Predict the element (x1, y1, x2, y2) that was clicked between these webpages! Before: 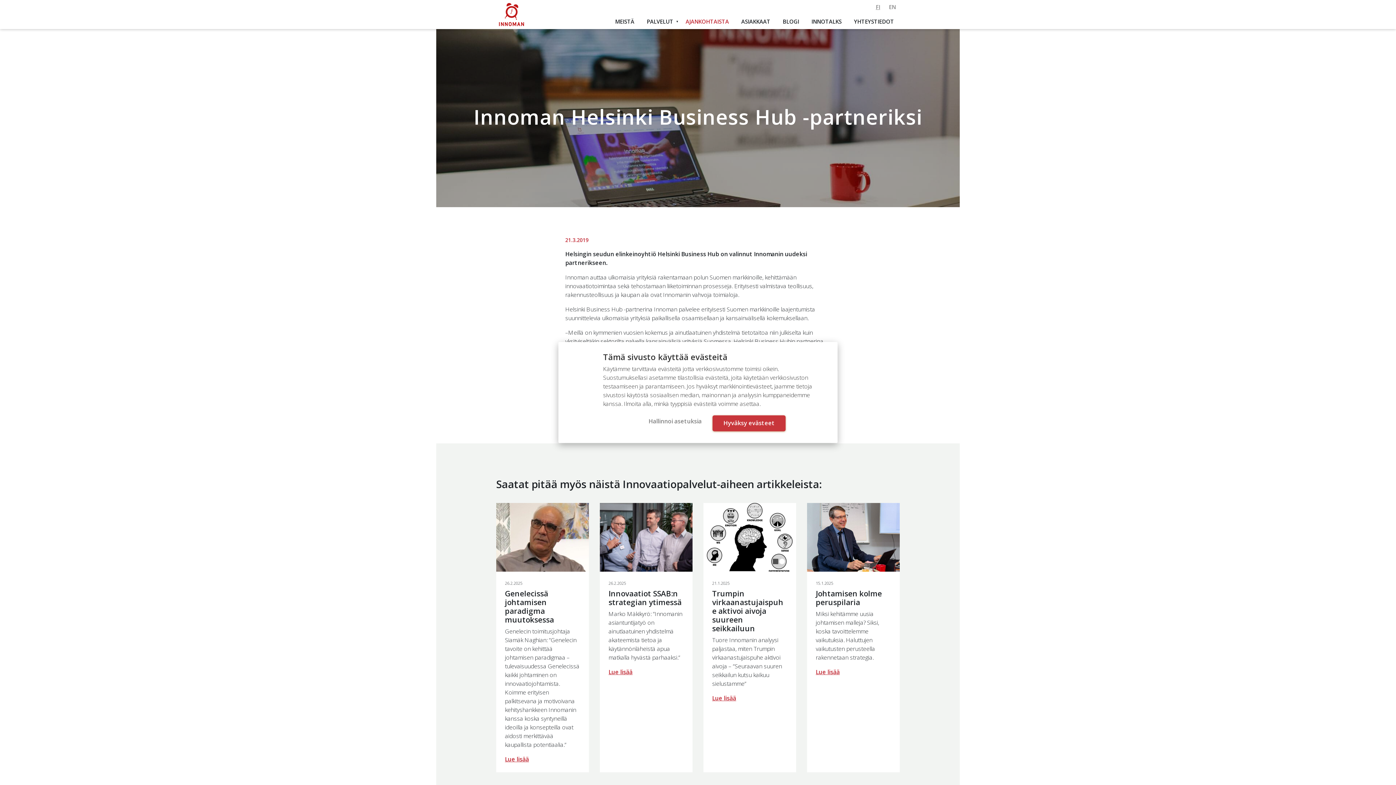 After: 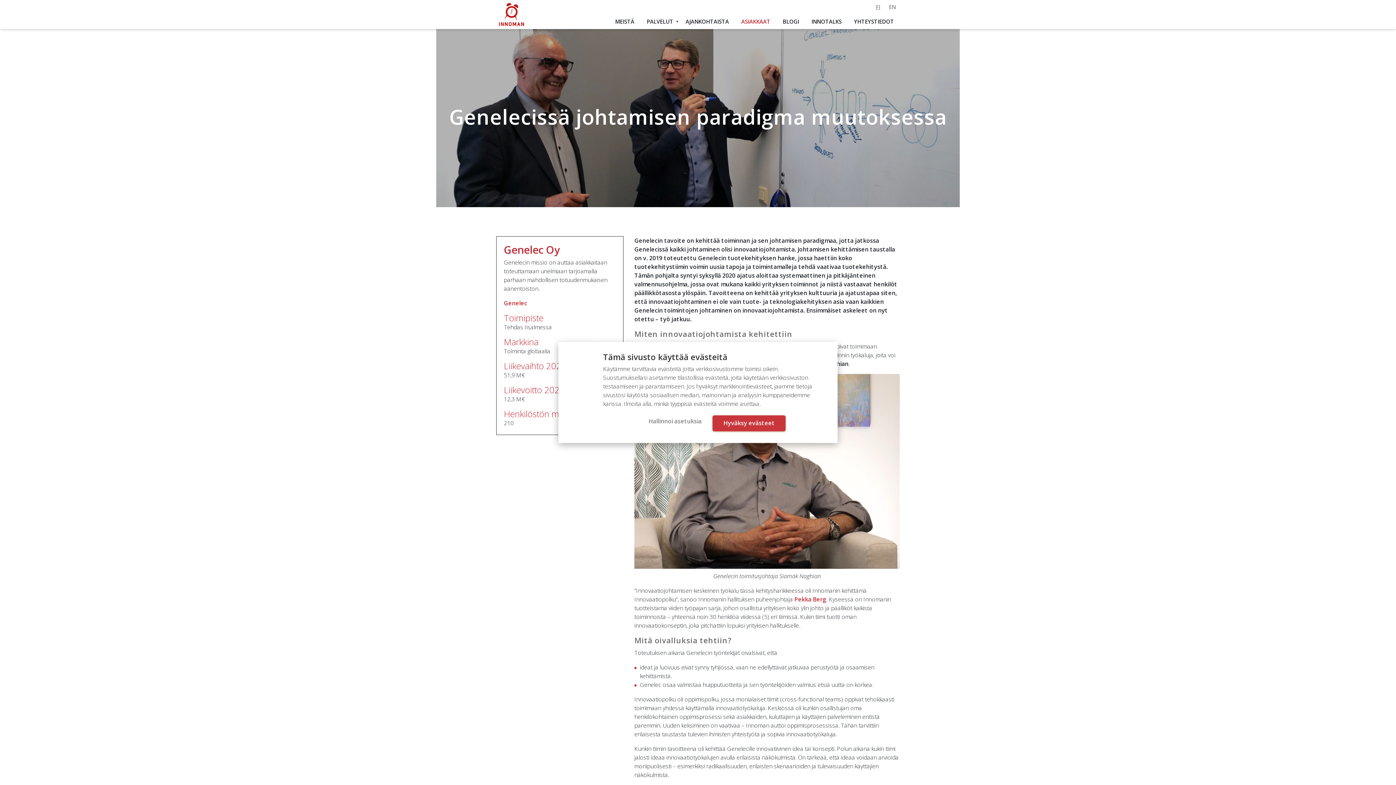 Action: bbox: (496, 503, 589, 571)